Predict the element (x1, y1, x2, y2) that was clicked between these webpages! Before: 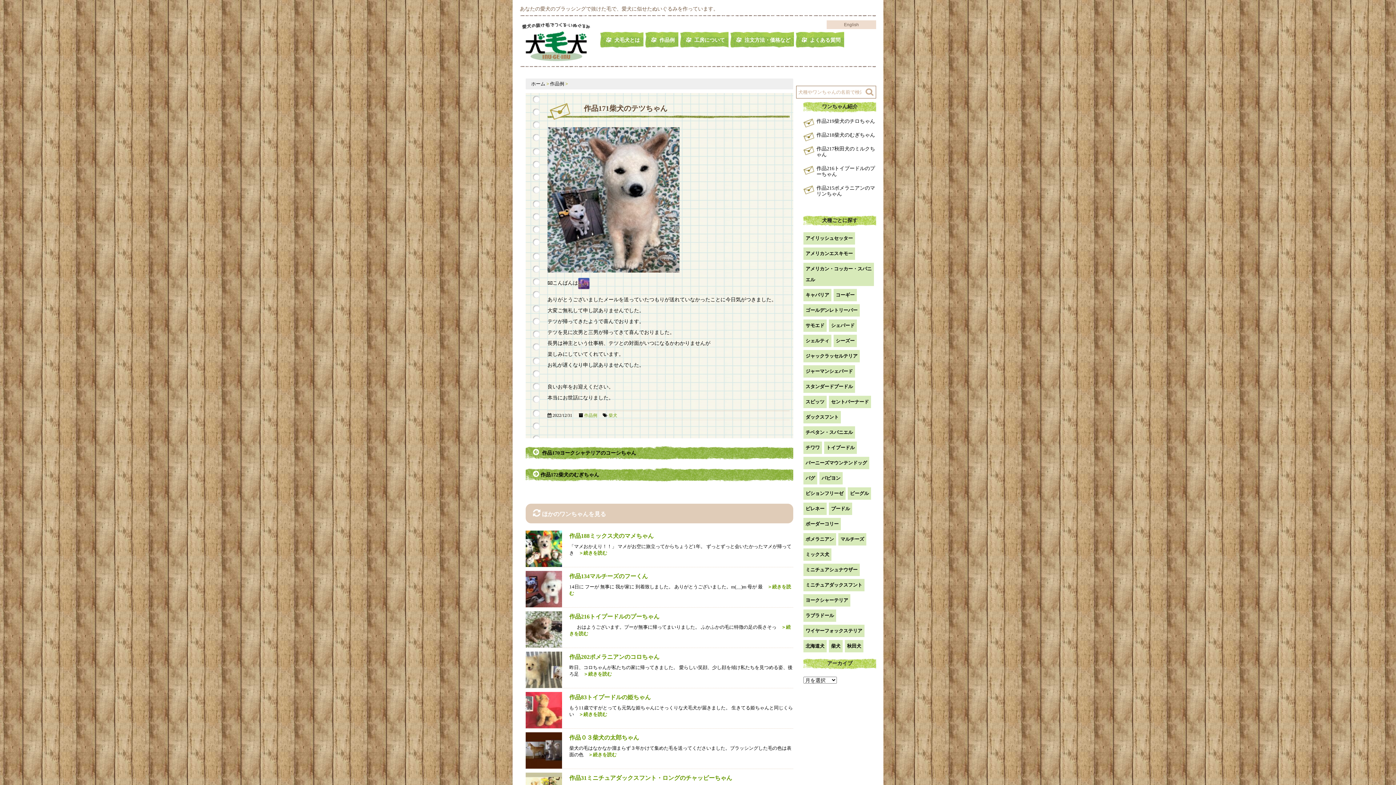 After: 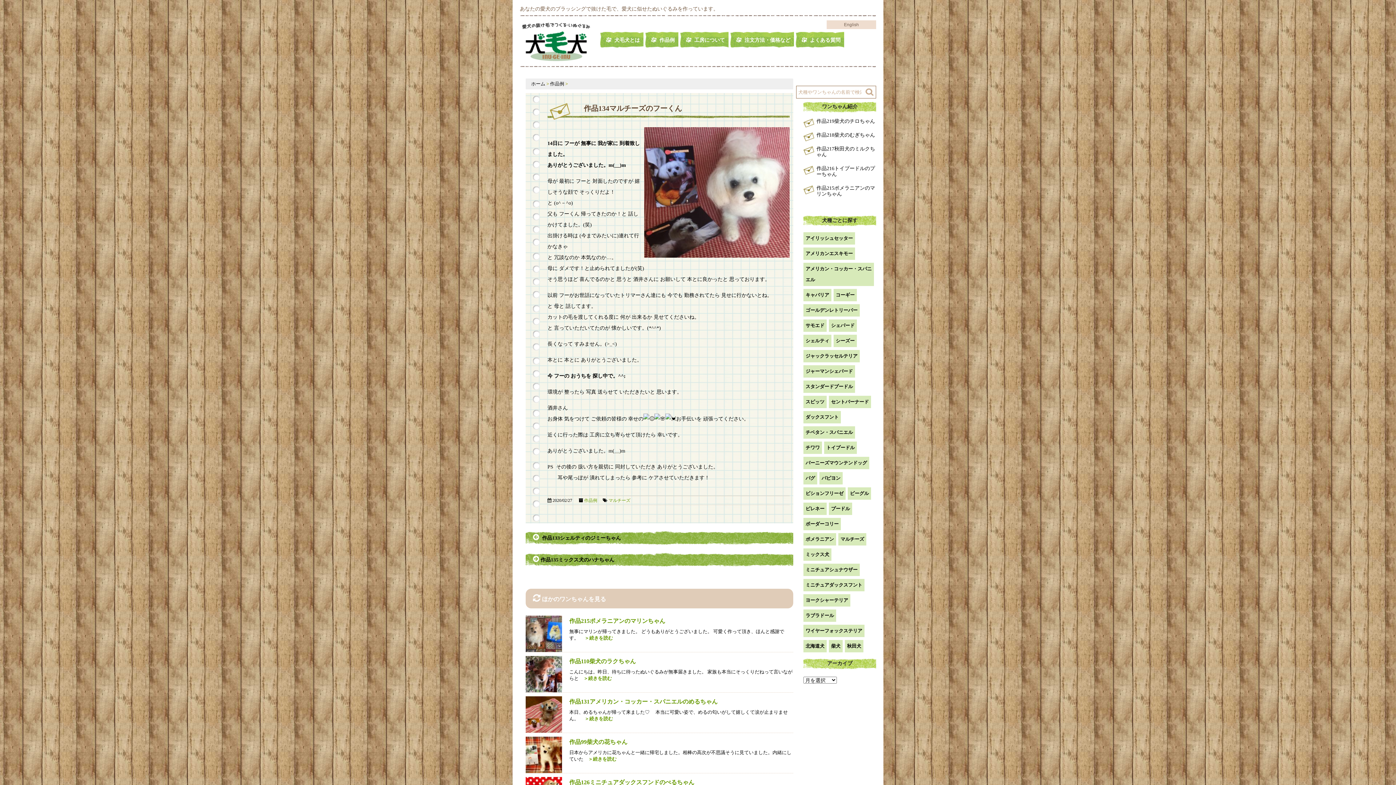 Action: label: 作品134マルチーズのフーくん bbox: (569, 573, 648, 579)